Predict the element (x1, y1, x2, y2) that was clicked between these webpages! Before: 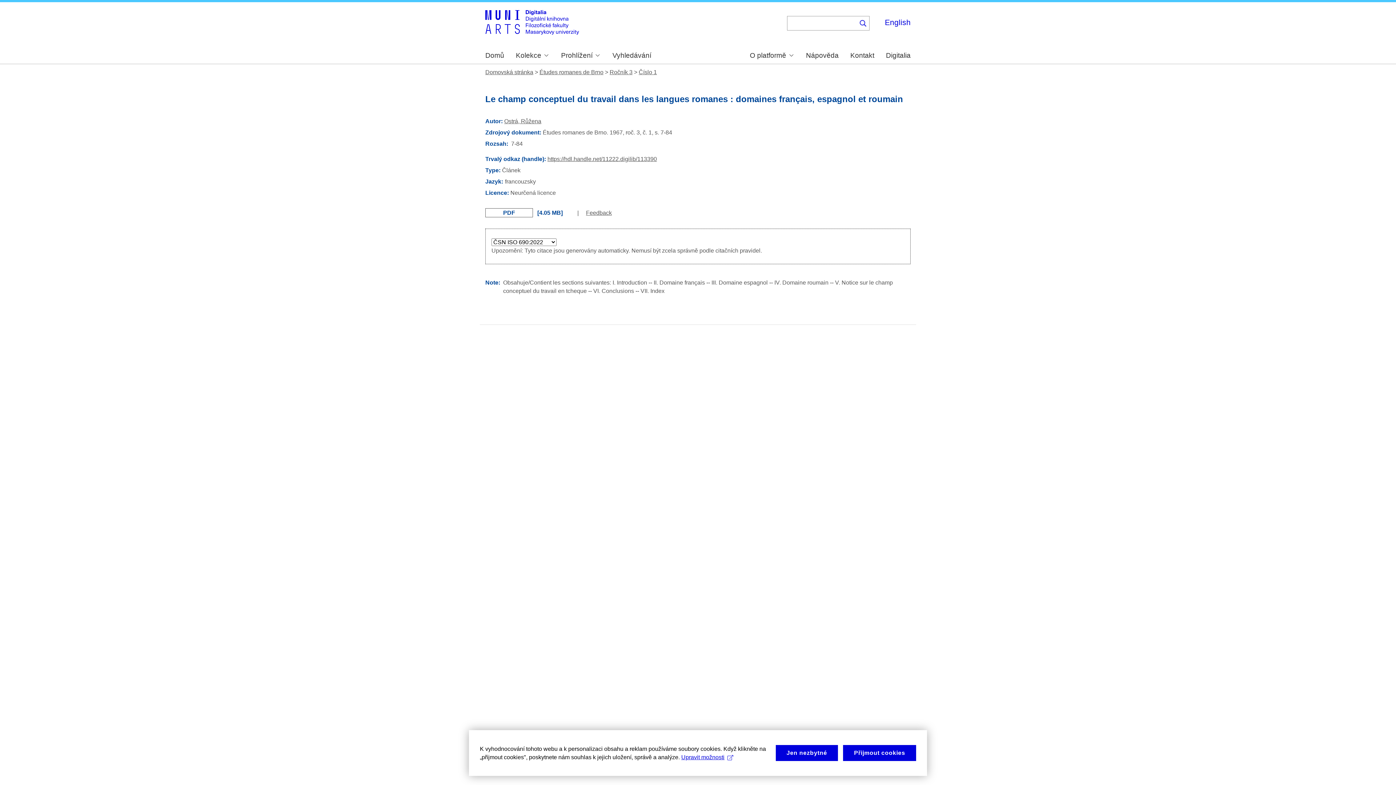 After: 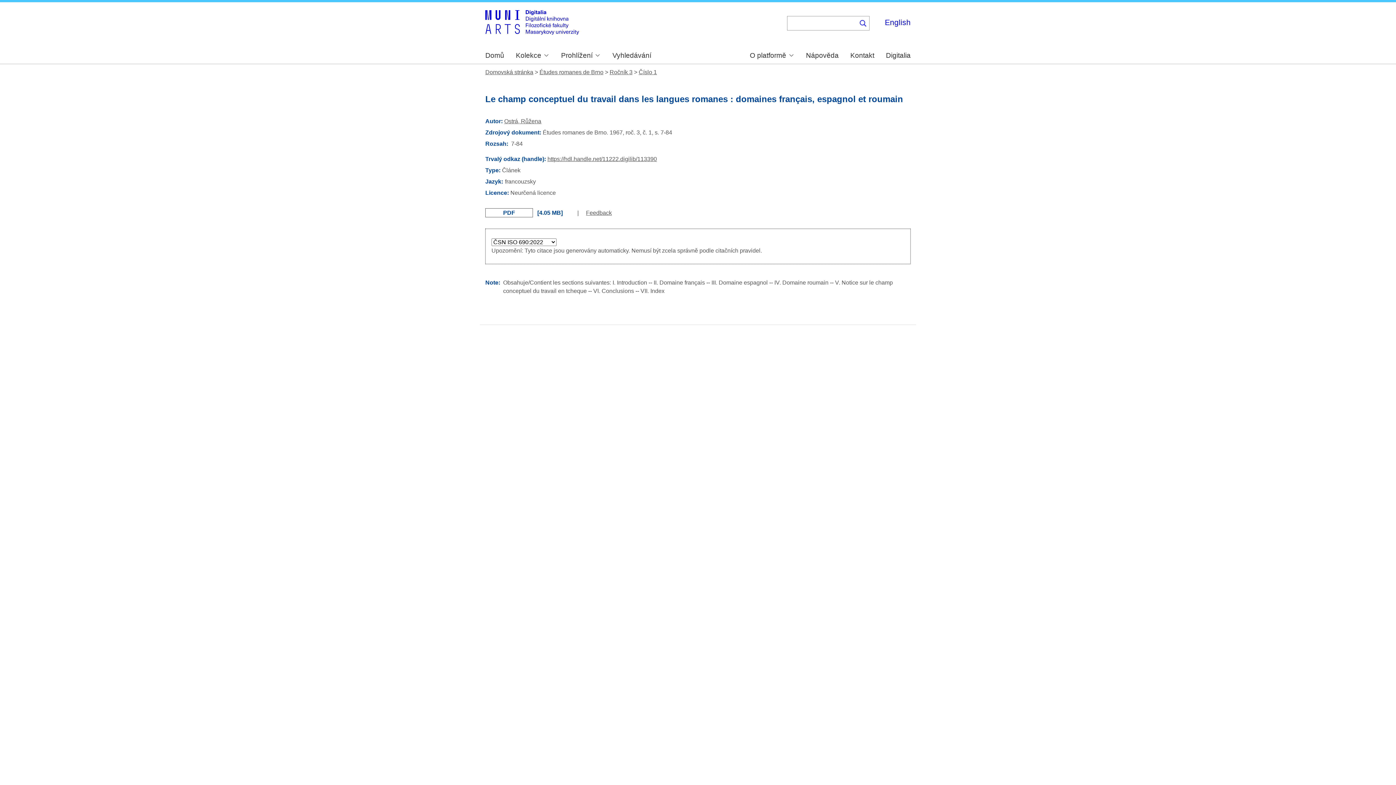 Action: bbox: (843, 745, 916, 761) label: Přijmout cookies